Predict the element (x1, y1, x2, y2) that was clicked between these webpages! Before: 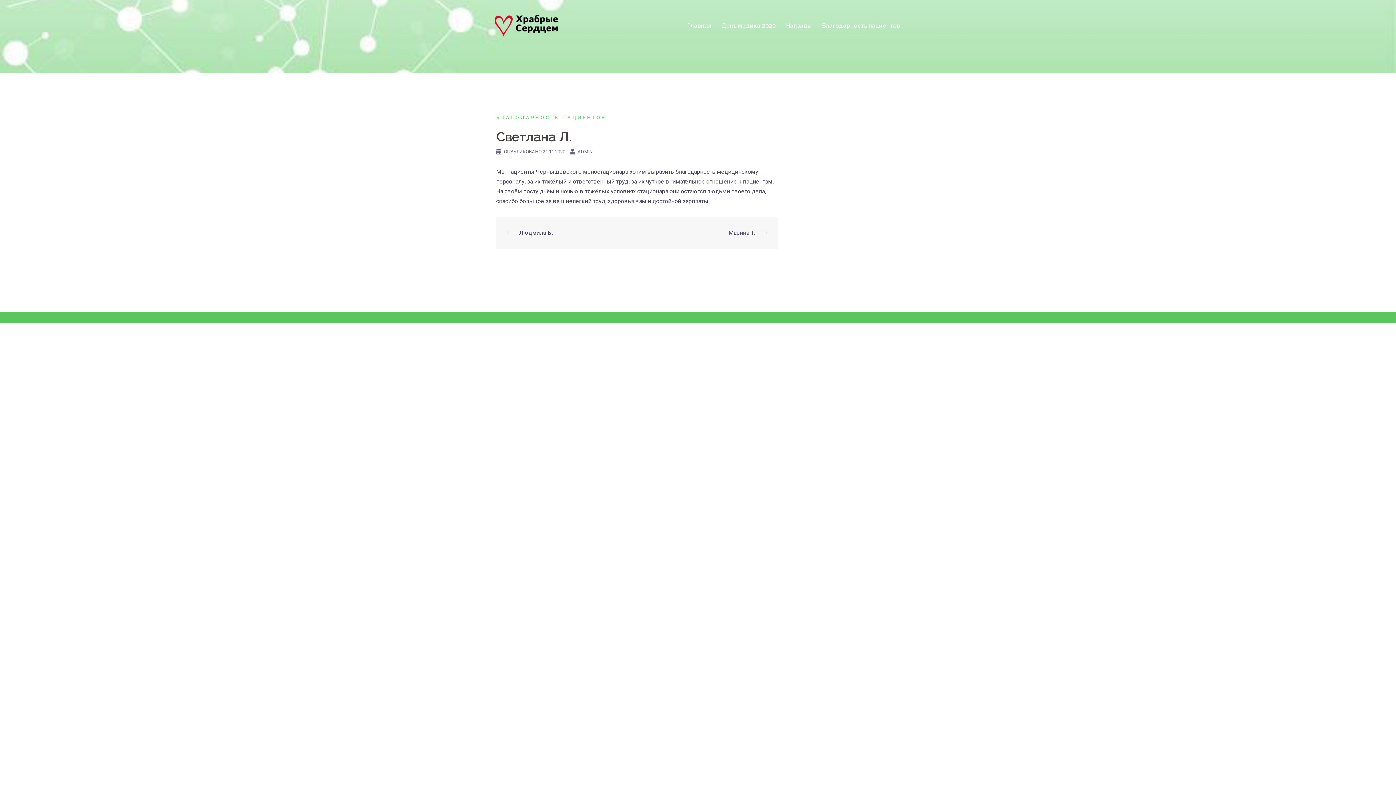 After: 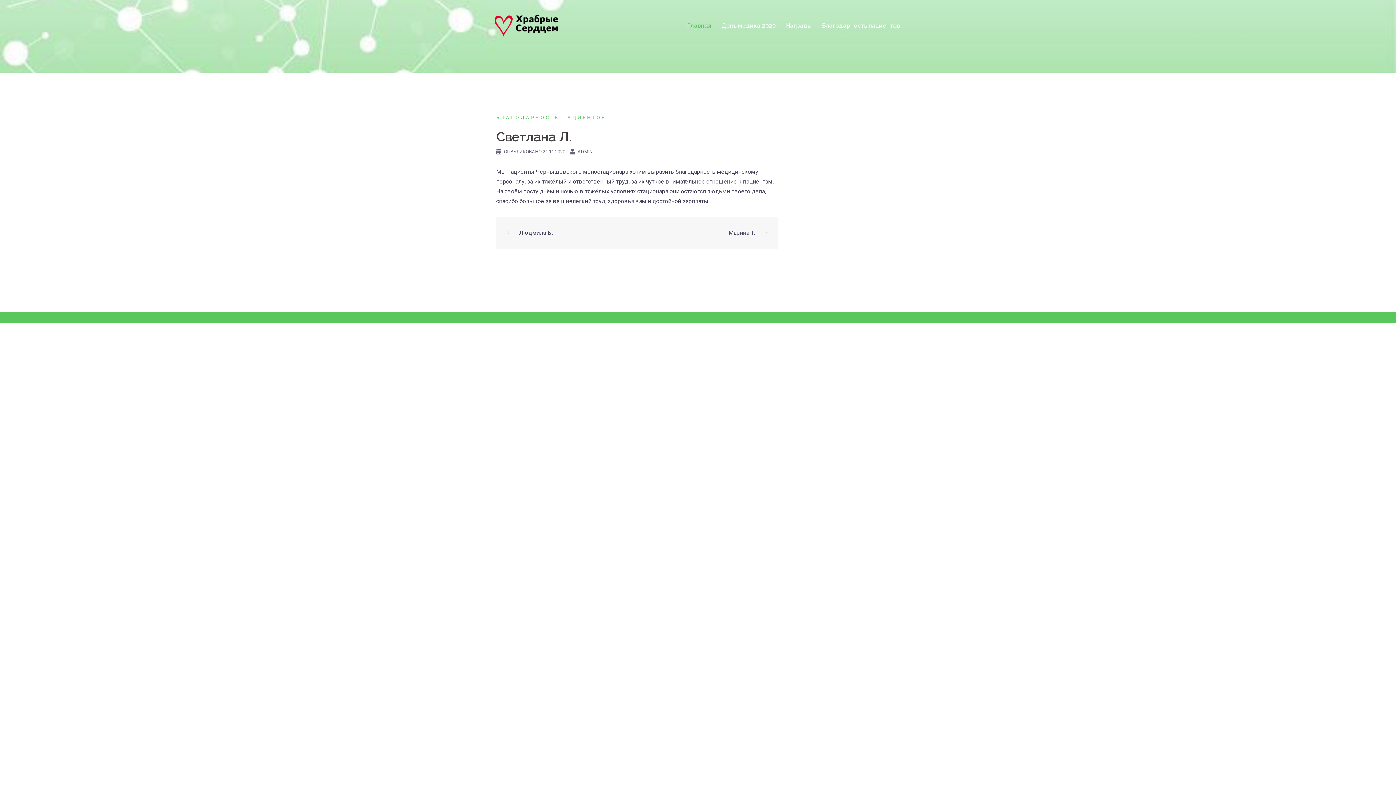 Action: bbox: (687, 20, 711, 30) label: Главная